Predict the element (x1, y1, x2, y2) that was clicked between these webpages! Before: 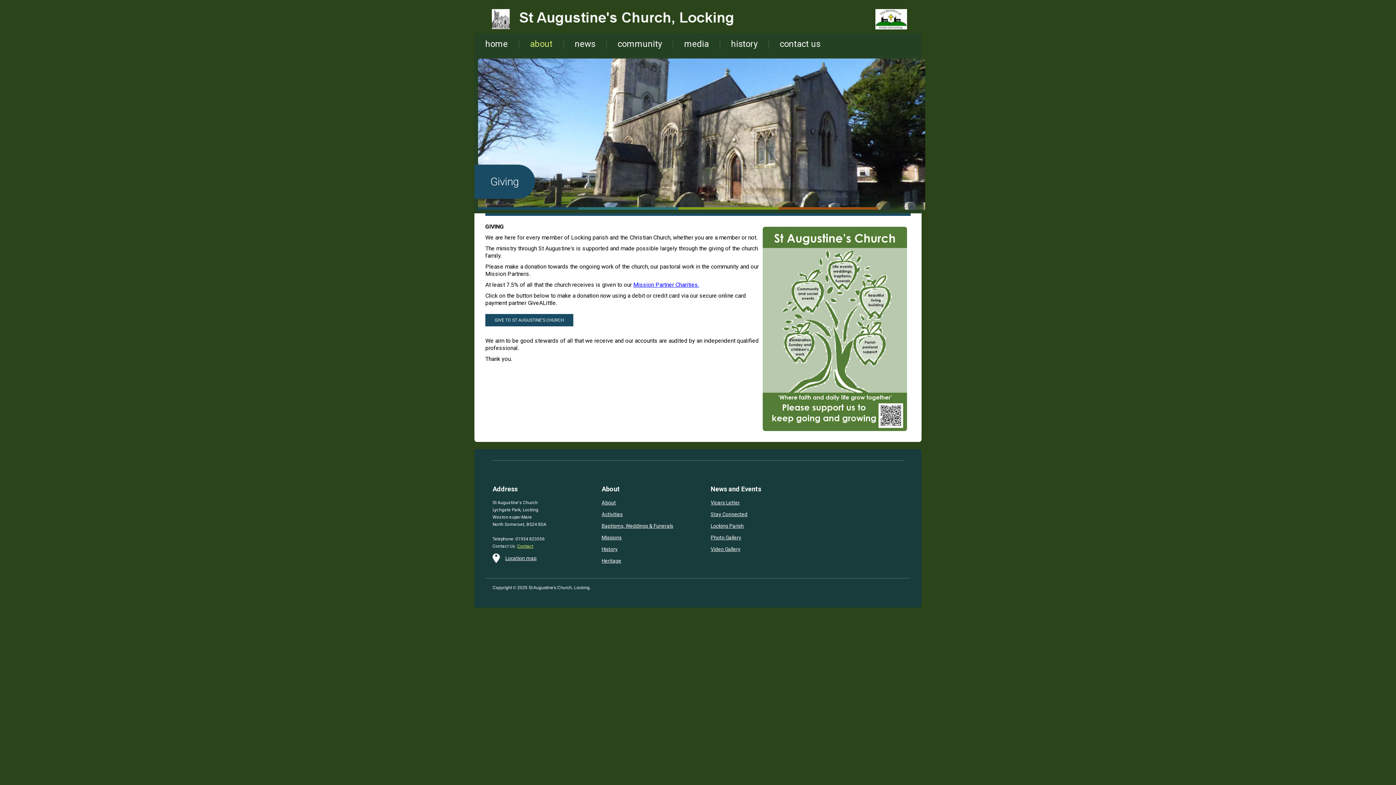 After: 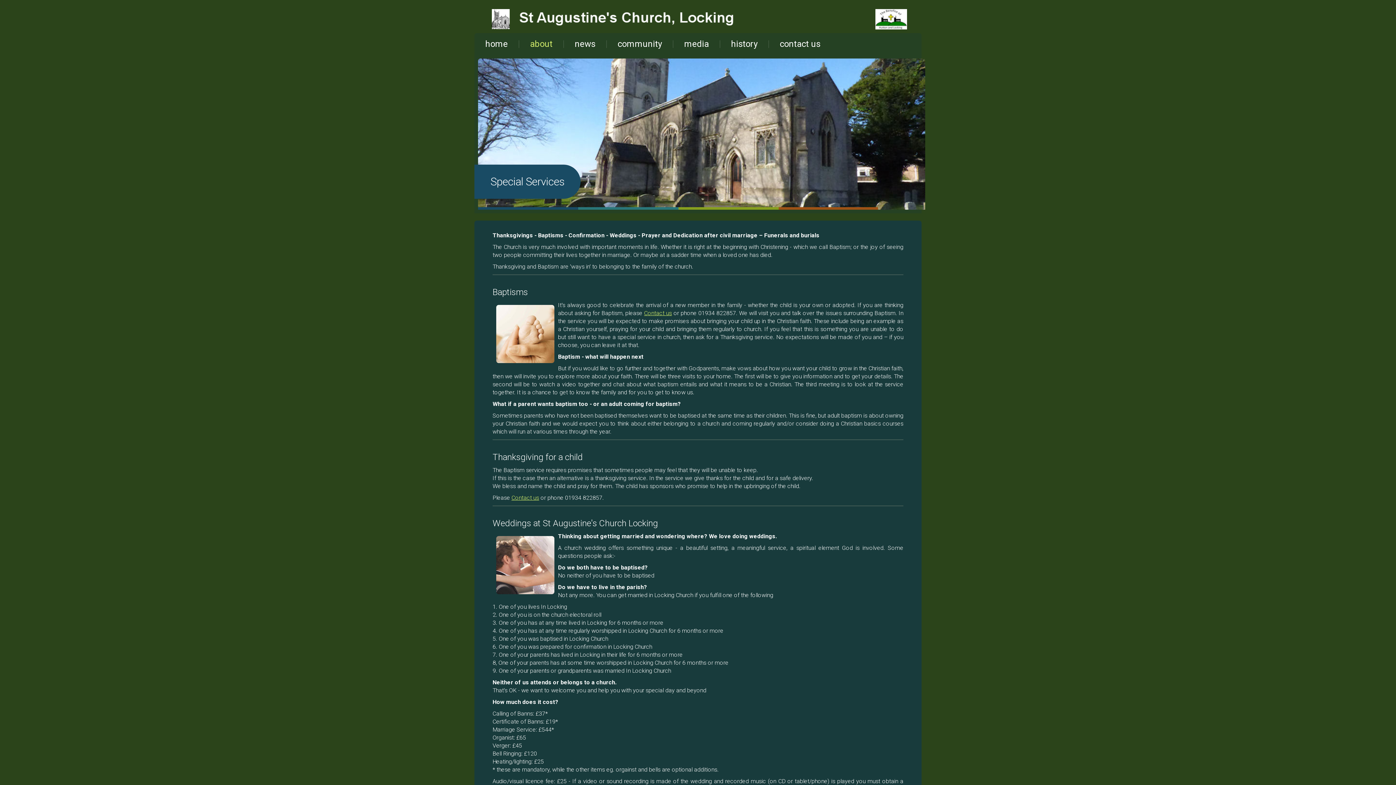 Action: bbox: (601, 523, 673, 529) label: Baptisms, Weddings & Funerals